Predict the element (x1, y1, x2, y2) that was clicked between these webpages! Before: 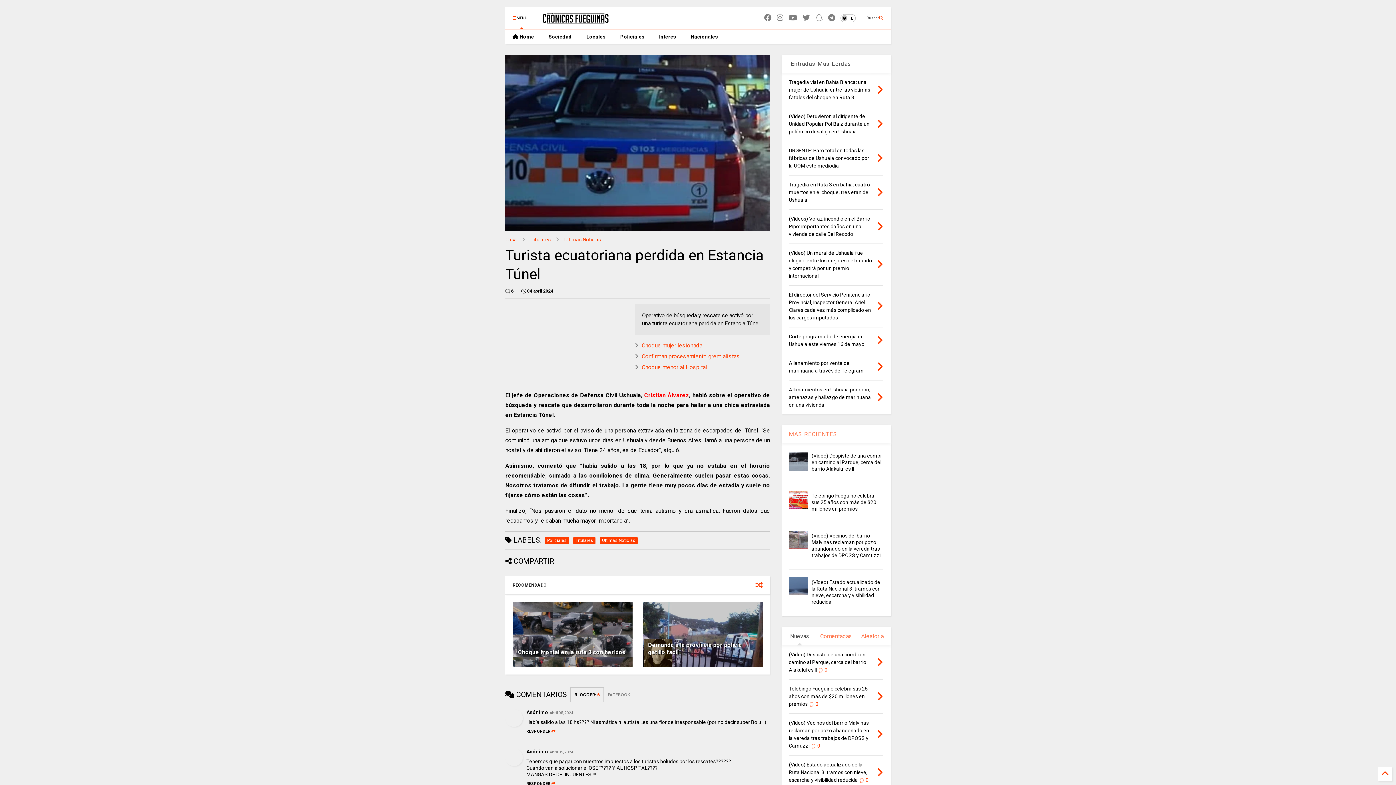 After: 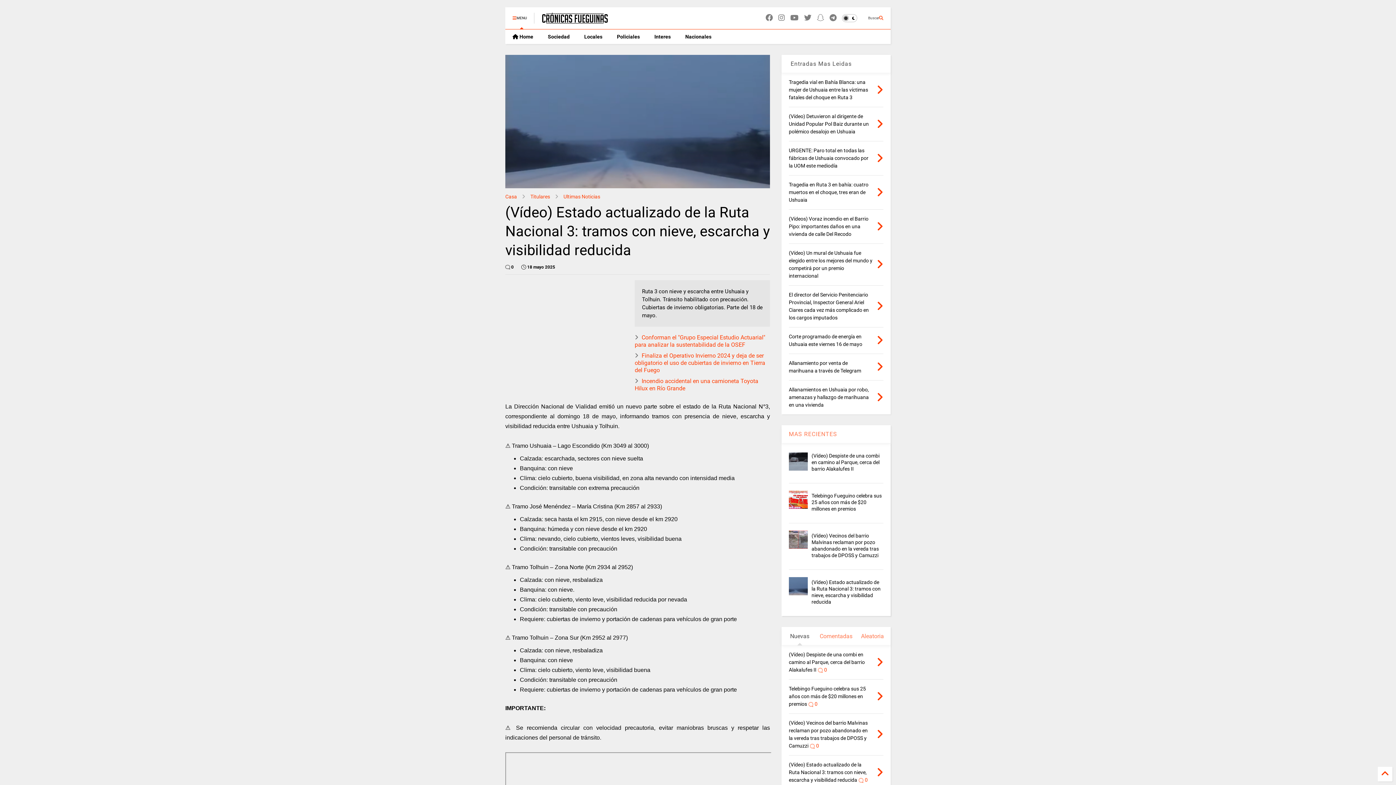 Action: bbox: (876, 766, 883, 779)